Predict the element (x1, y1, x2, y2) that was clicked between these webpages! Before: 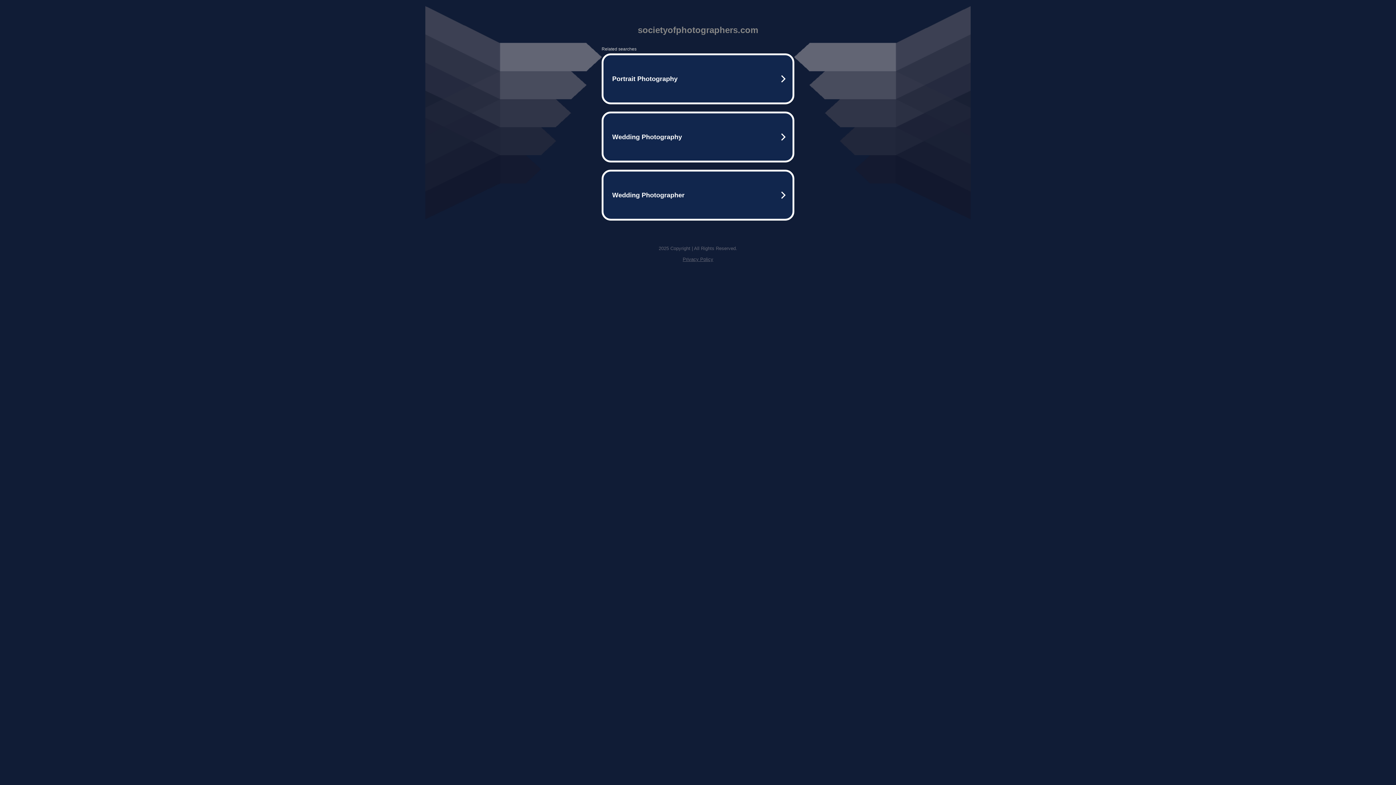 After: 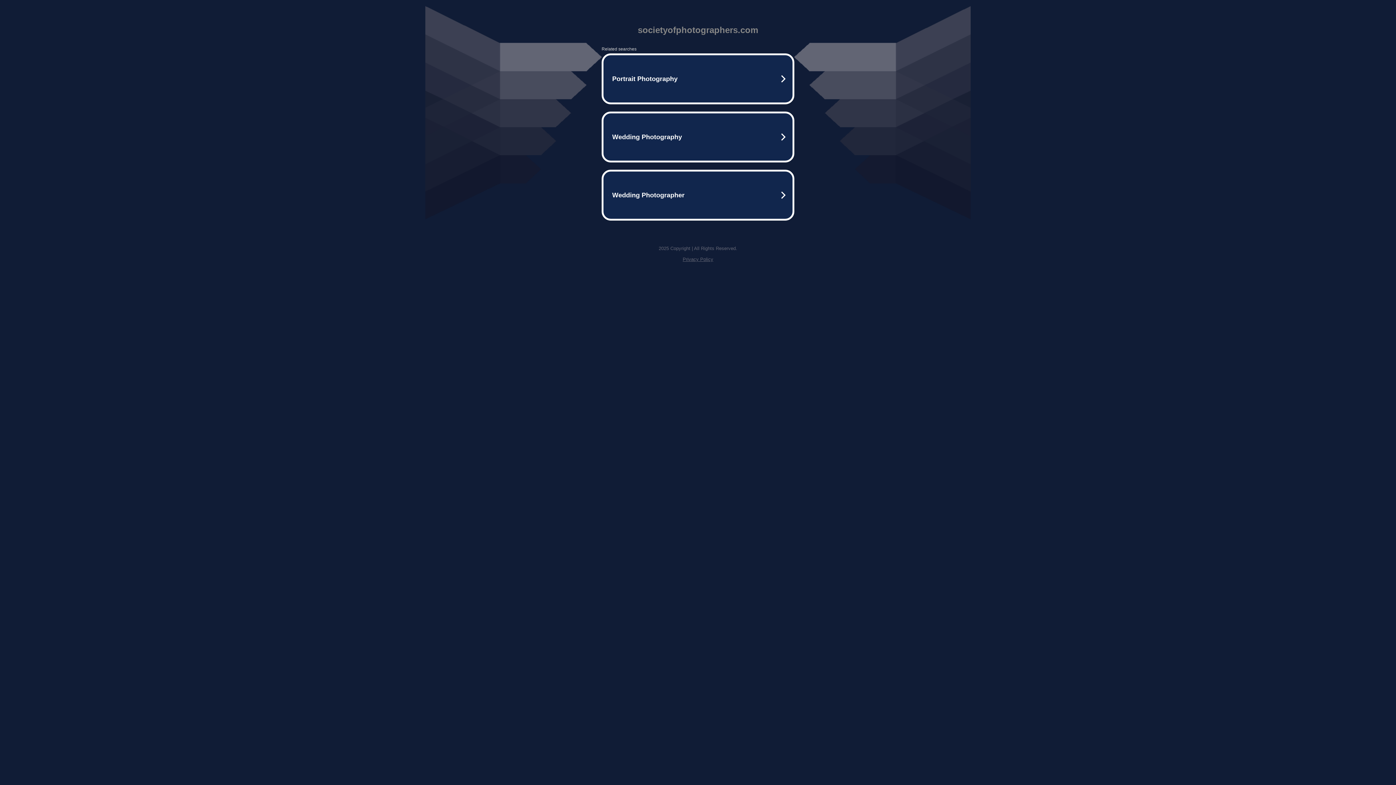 Action: bbox: (682, 256, 713, 262) label: Privacy Policy